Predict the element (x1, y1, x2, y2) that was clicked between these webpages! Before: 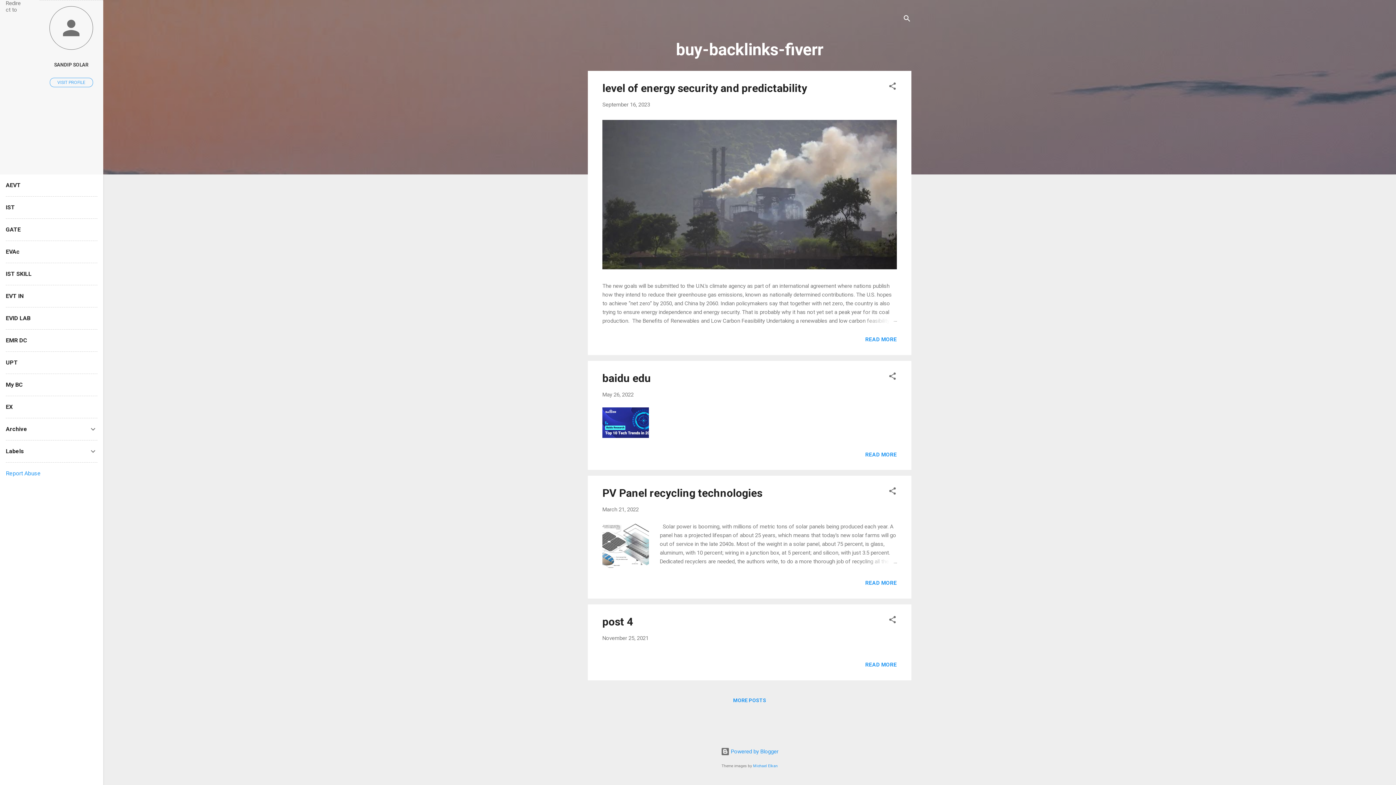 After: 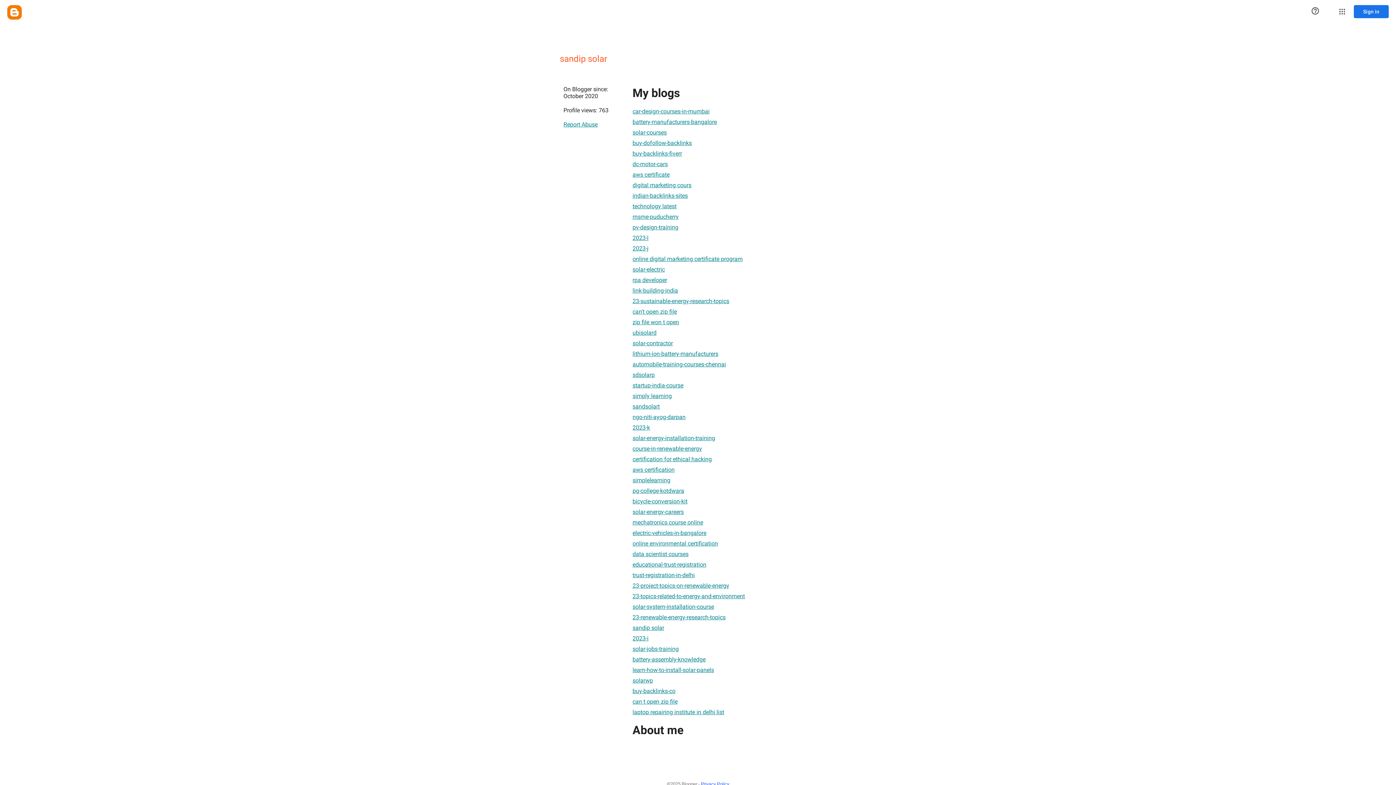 Action: bbox: (49, 77, 93, 87) label: VISIT PROFILE